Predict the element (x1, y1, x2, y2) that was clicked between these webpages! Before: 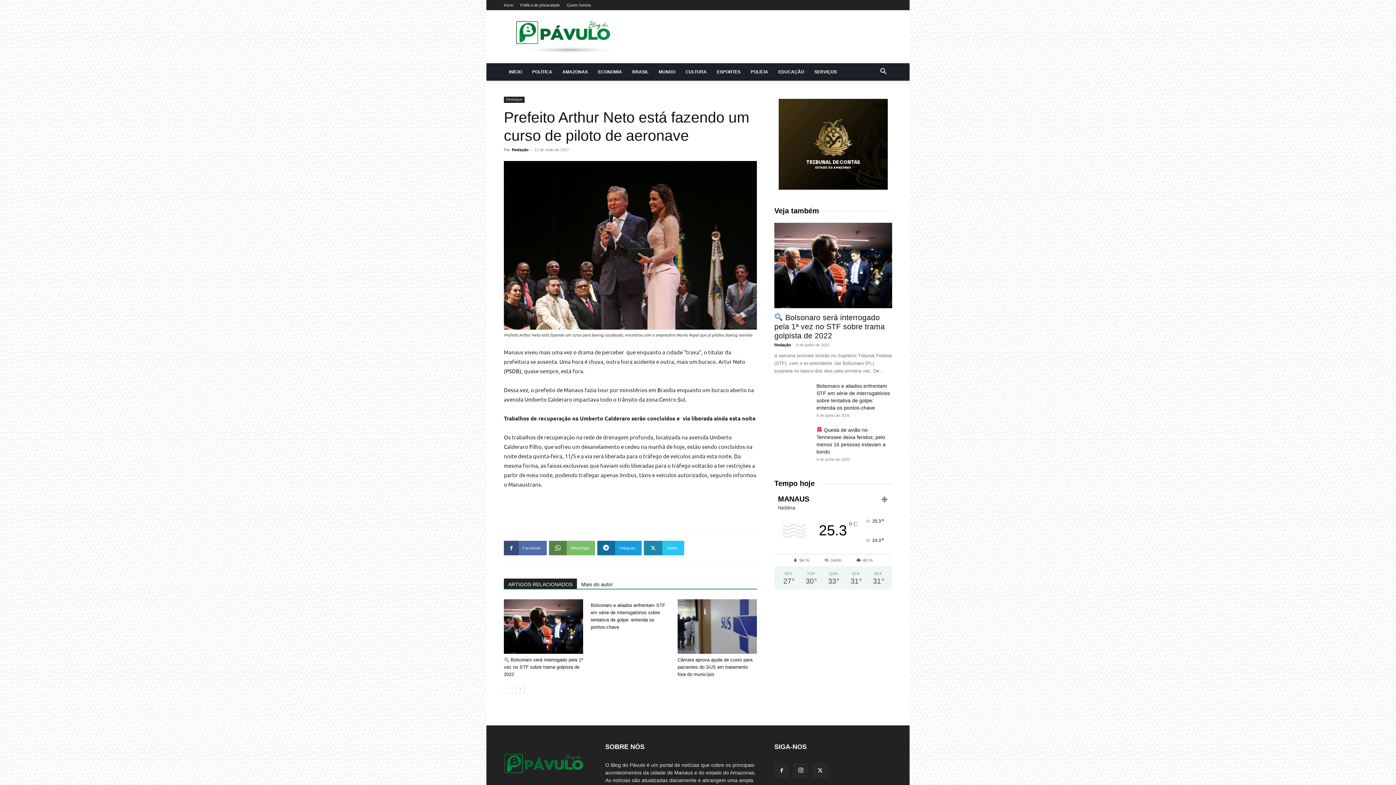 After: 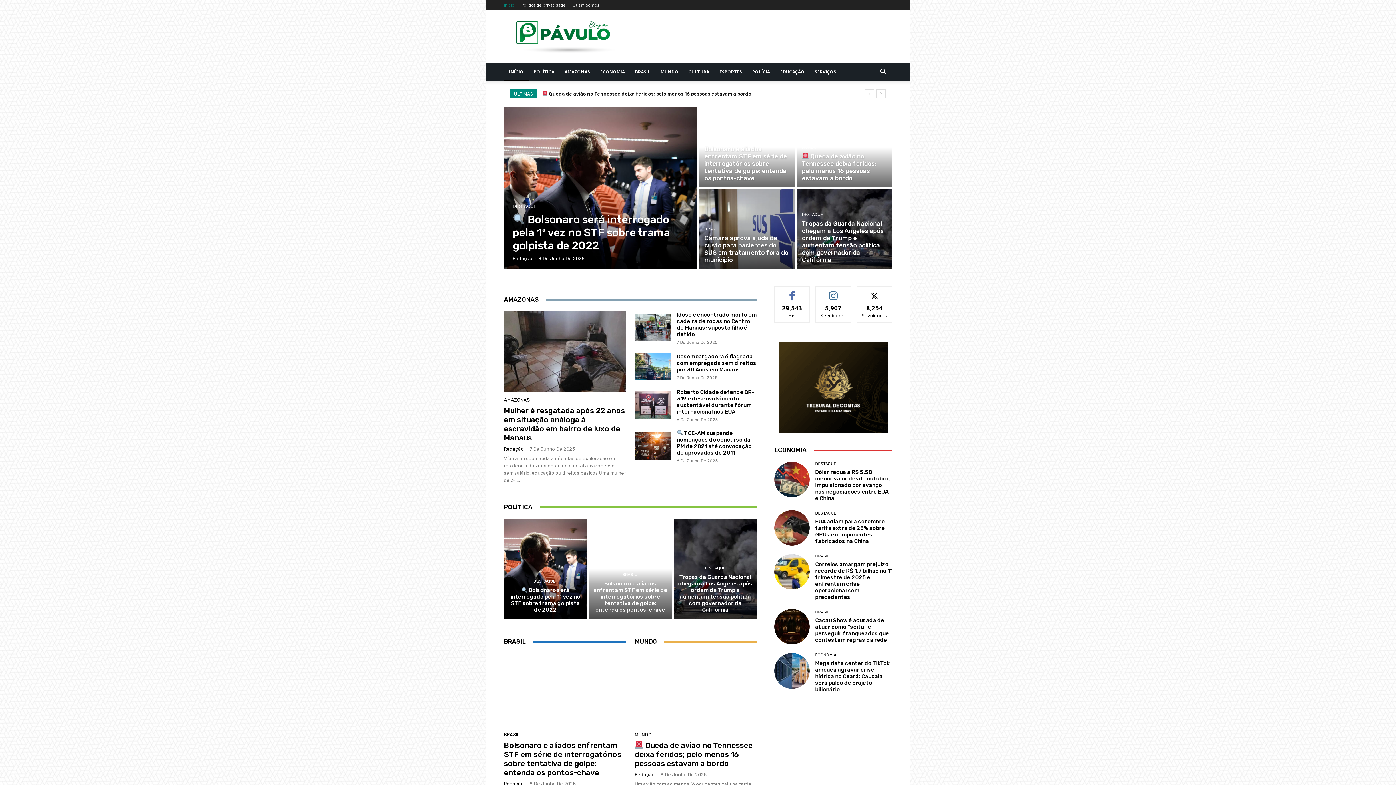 Action: bbox: (504, 2, 513, 7) label: Início